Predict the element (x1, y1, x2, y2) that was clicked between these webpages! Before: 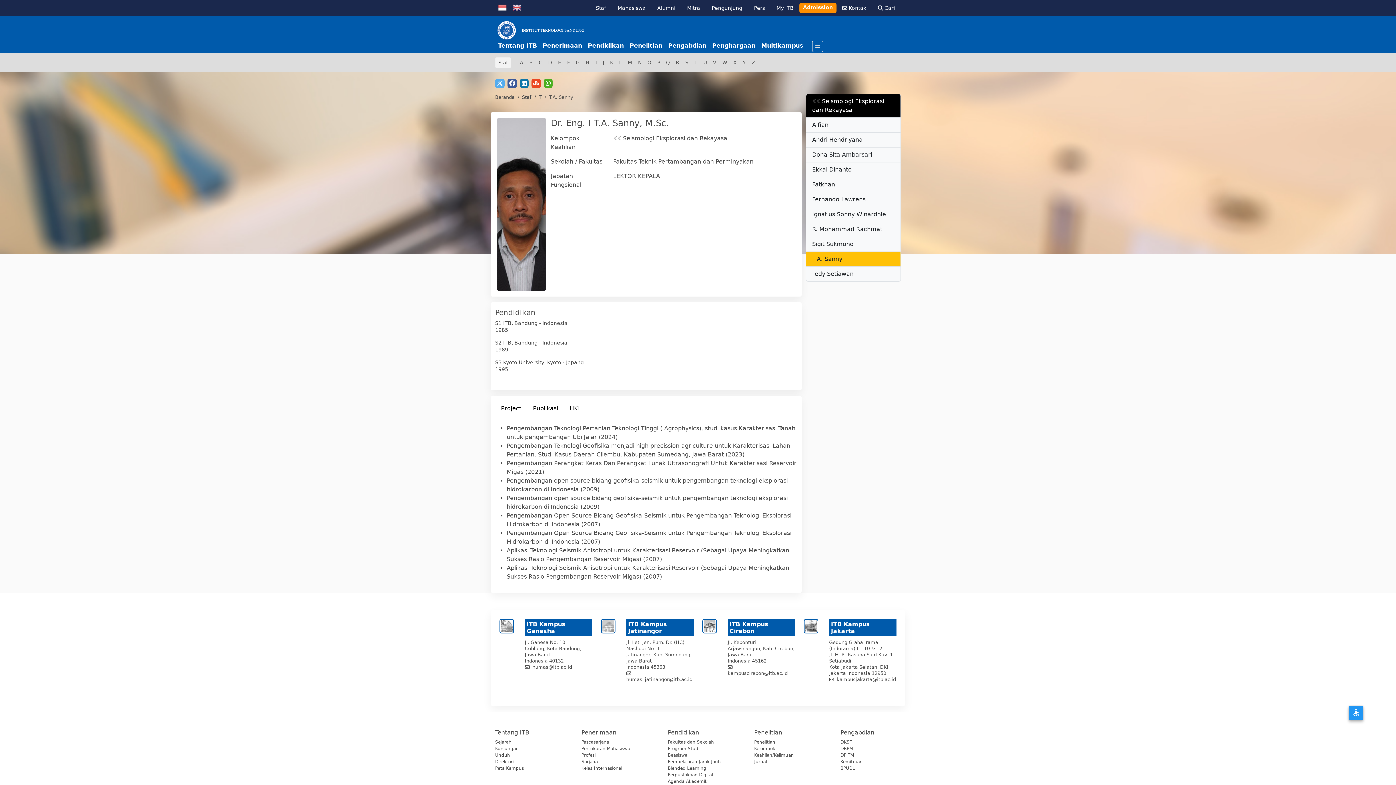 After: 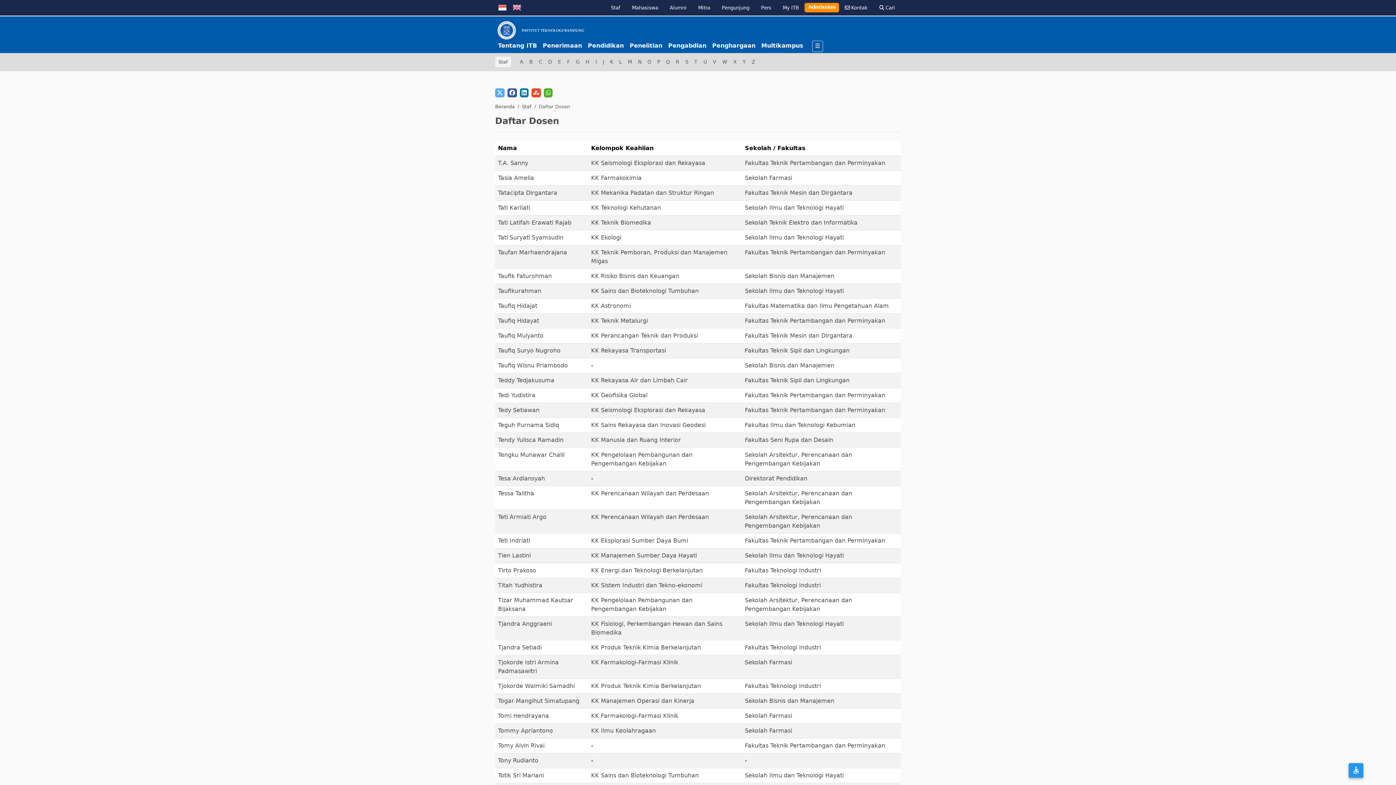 Action: label: T bbox: (538, 94, 541, 100)